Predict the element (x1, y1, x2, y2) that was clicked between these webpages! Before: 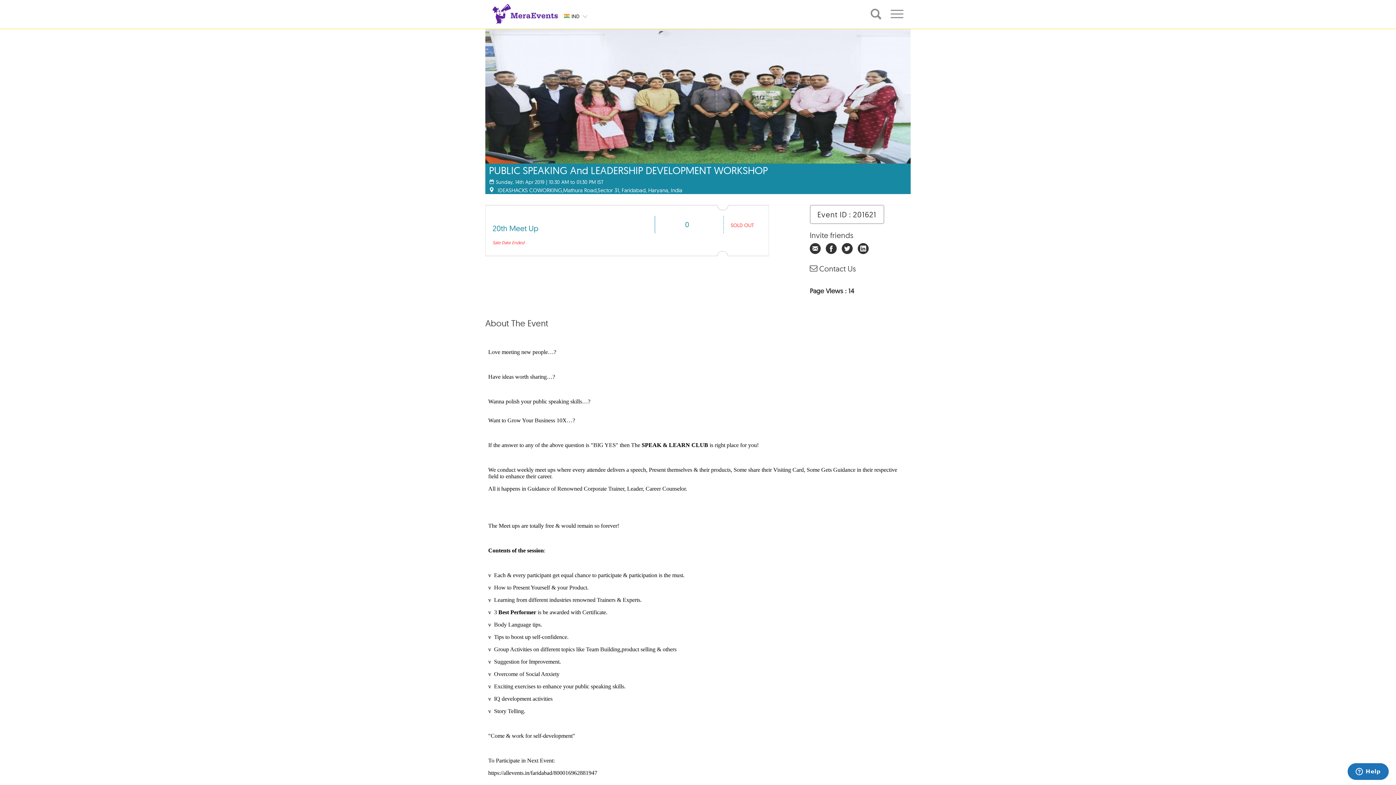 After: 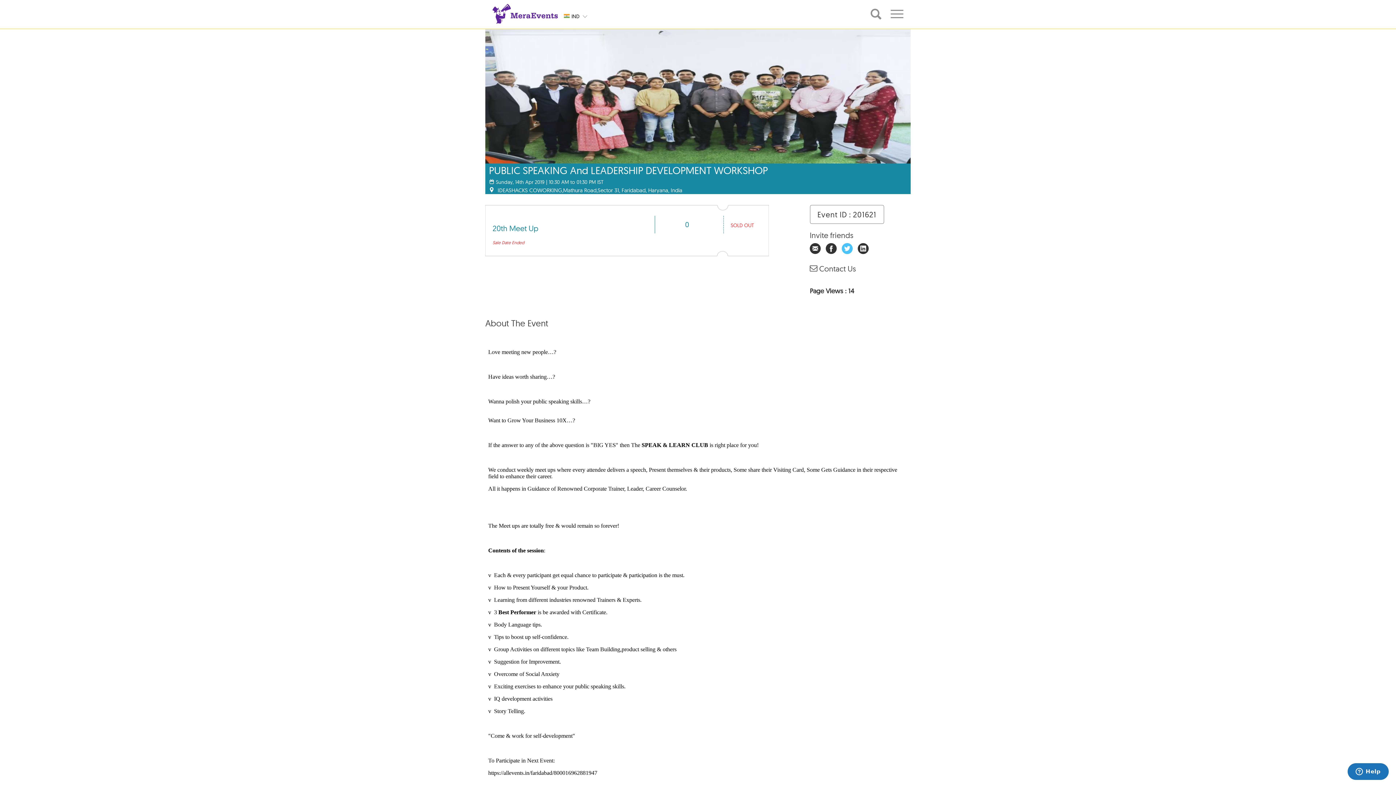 Action: bbox: (842, 248, 856, 254)